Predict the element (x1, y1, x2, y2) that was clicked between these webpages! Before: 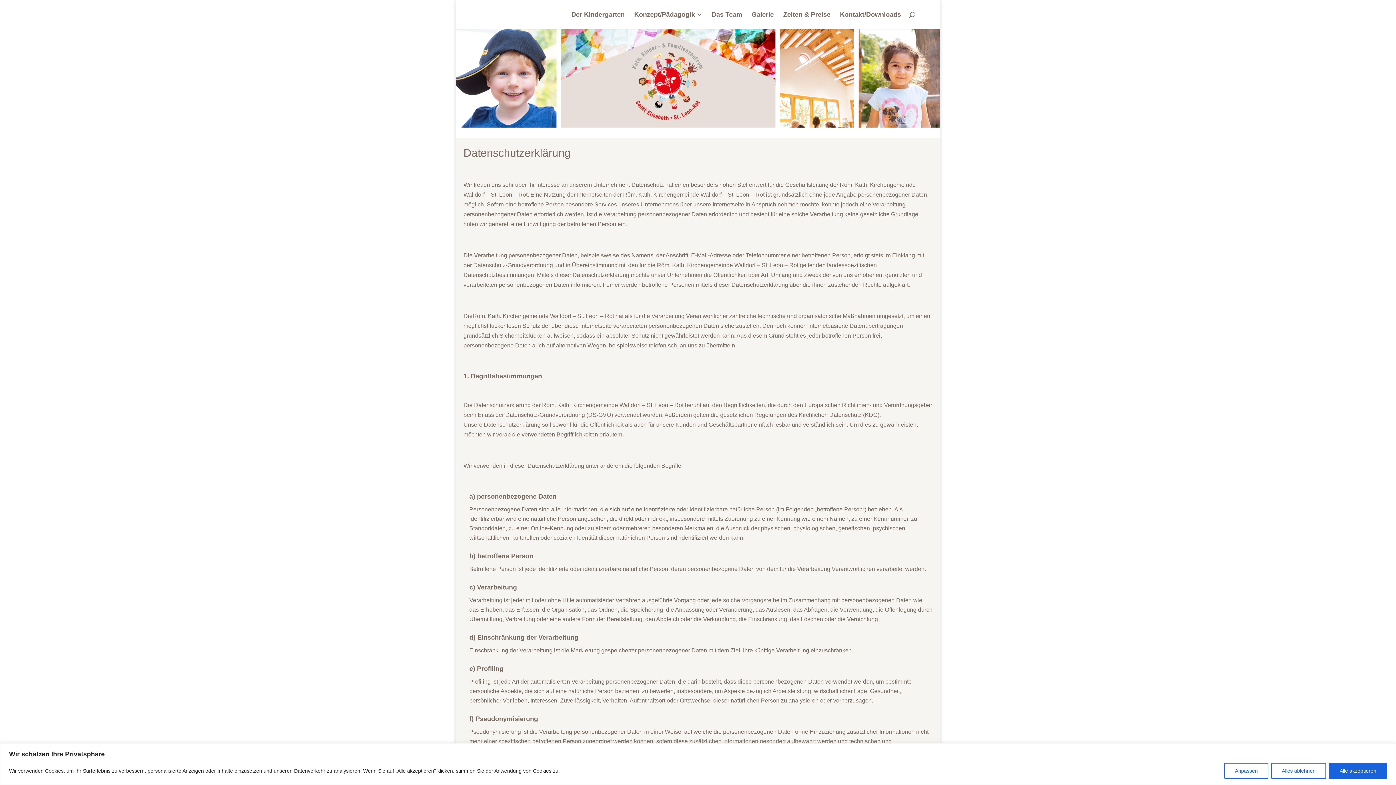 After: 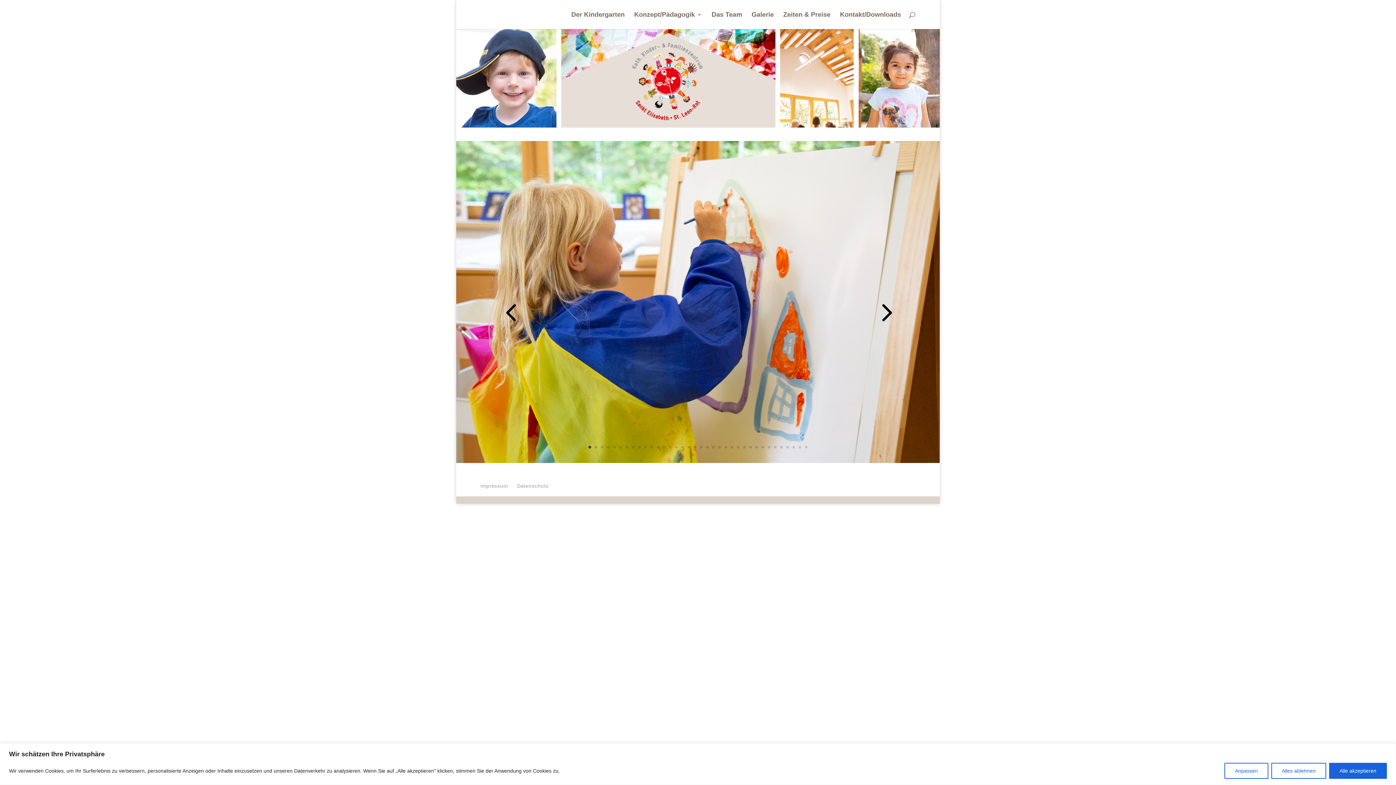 Action: bbox: (751, 12, 774, 29) label: Galerie